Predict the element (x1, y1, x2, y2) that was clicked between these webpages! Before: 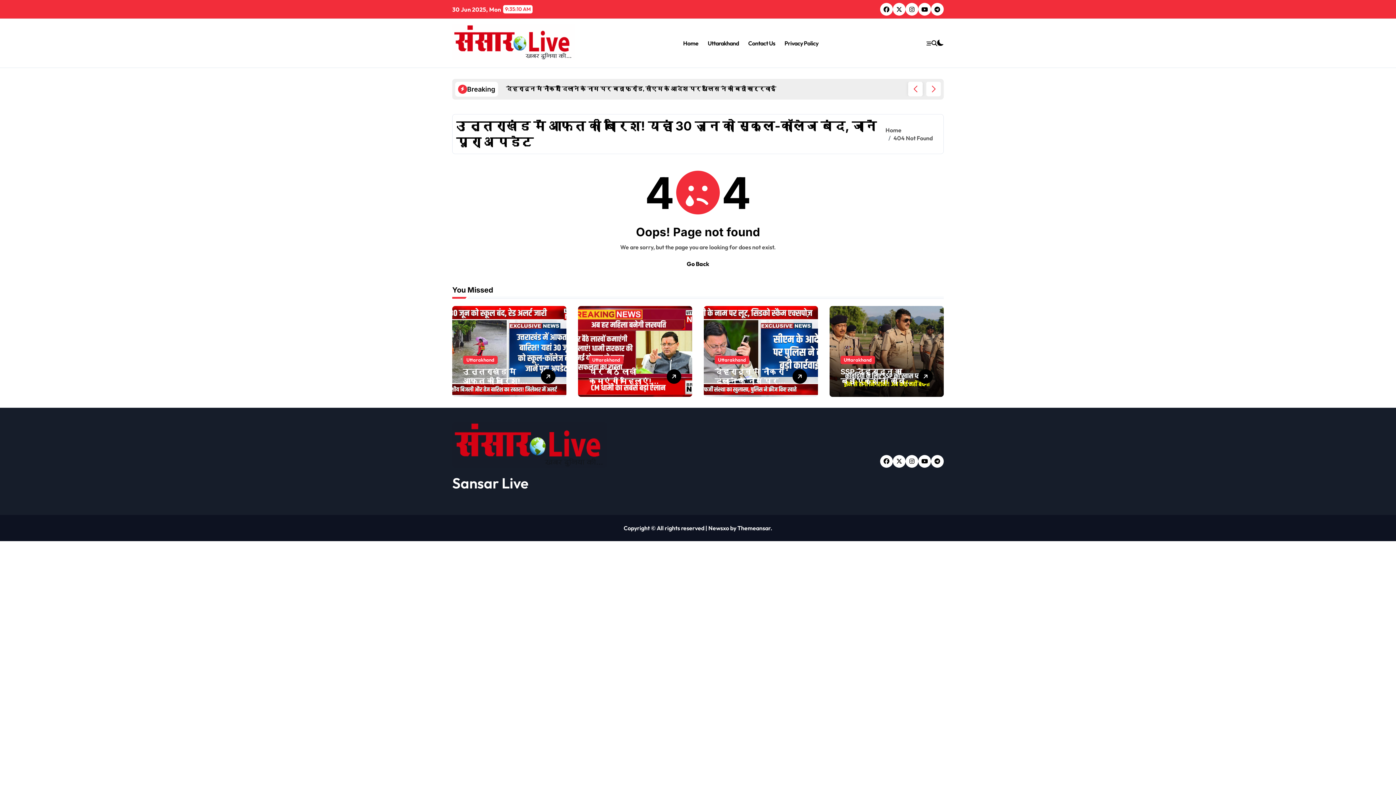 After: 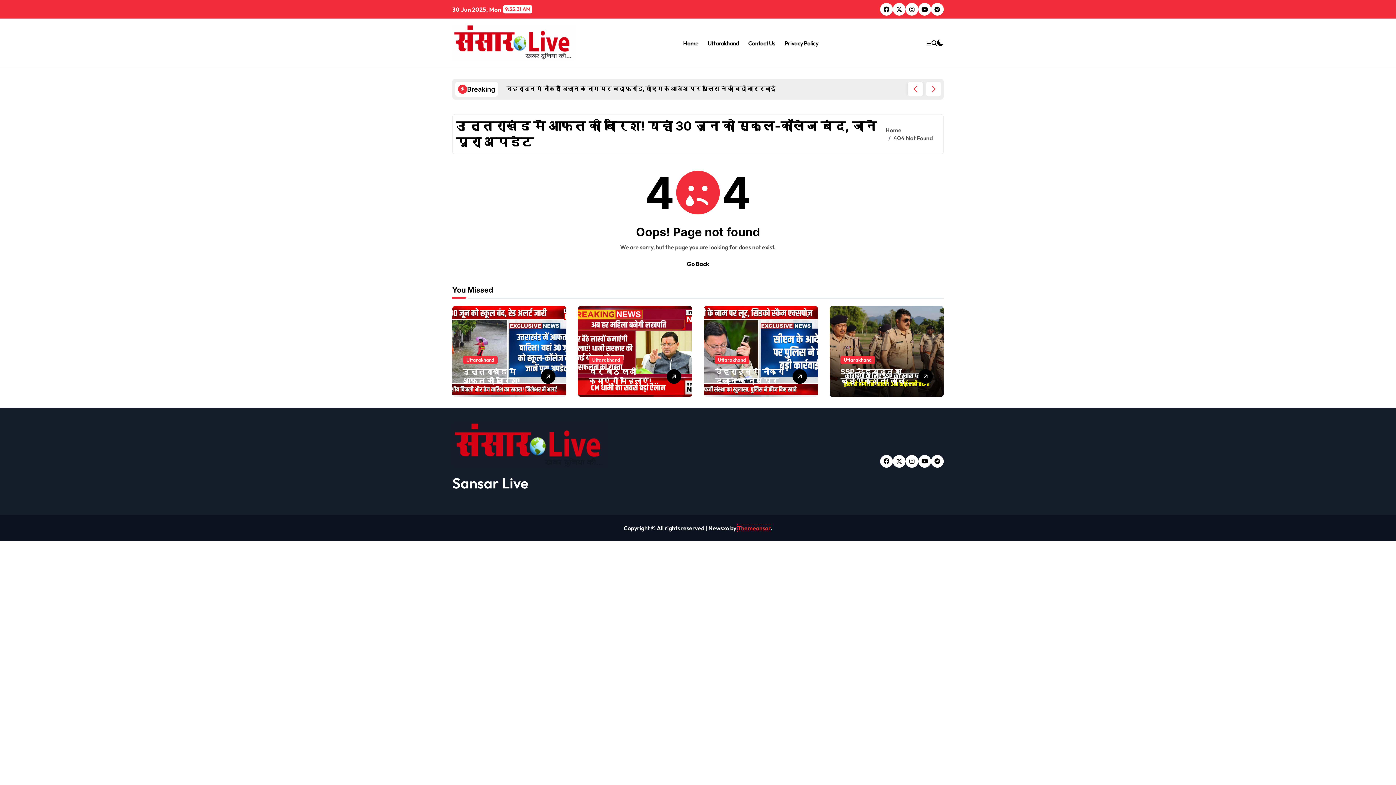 Action: bbox: (737, 524, 770, 531) label: Themeansar